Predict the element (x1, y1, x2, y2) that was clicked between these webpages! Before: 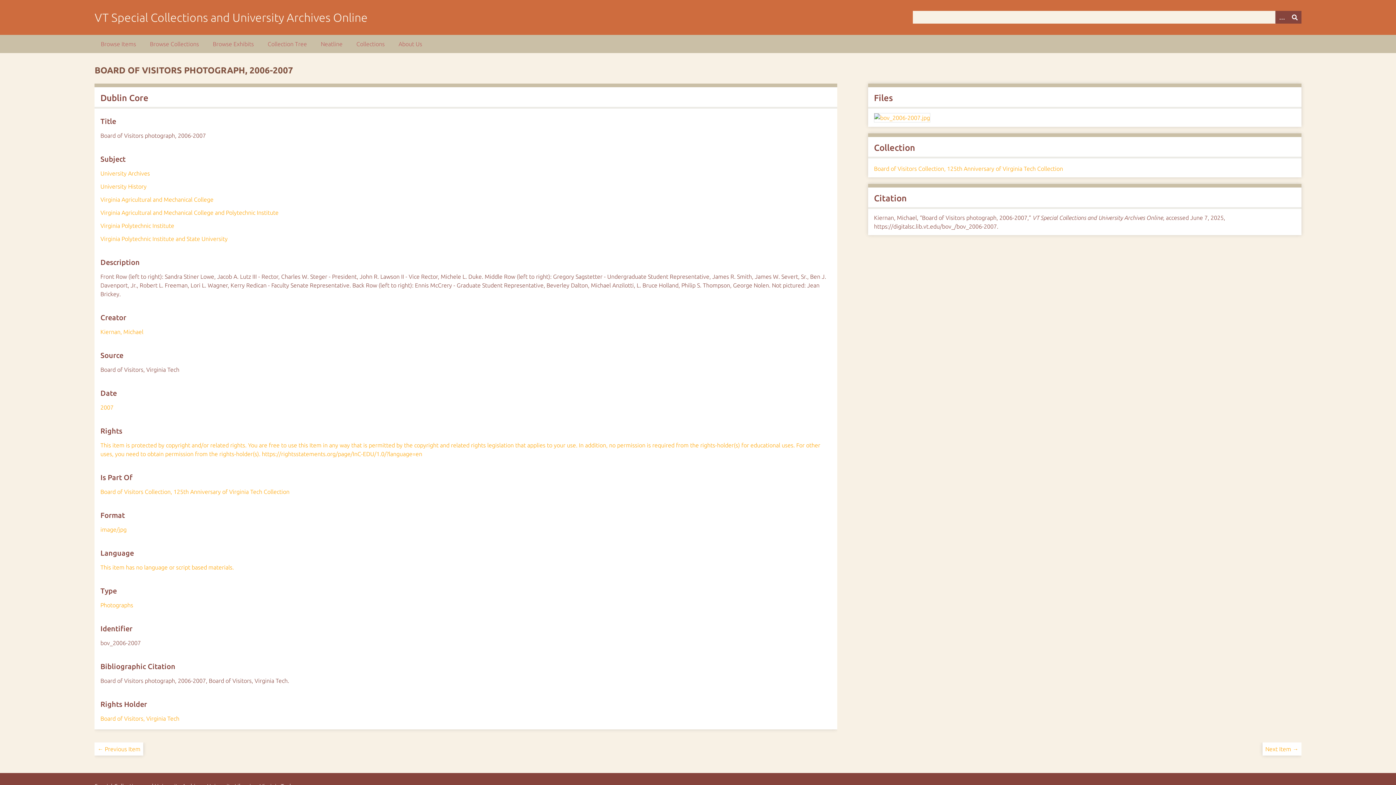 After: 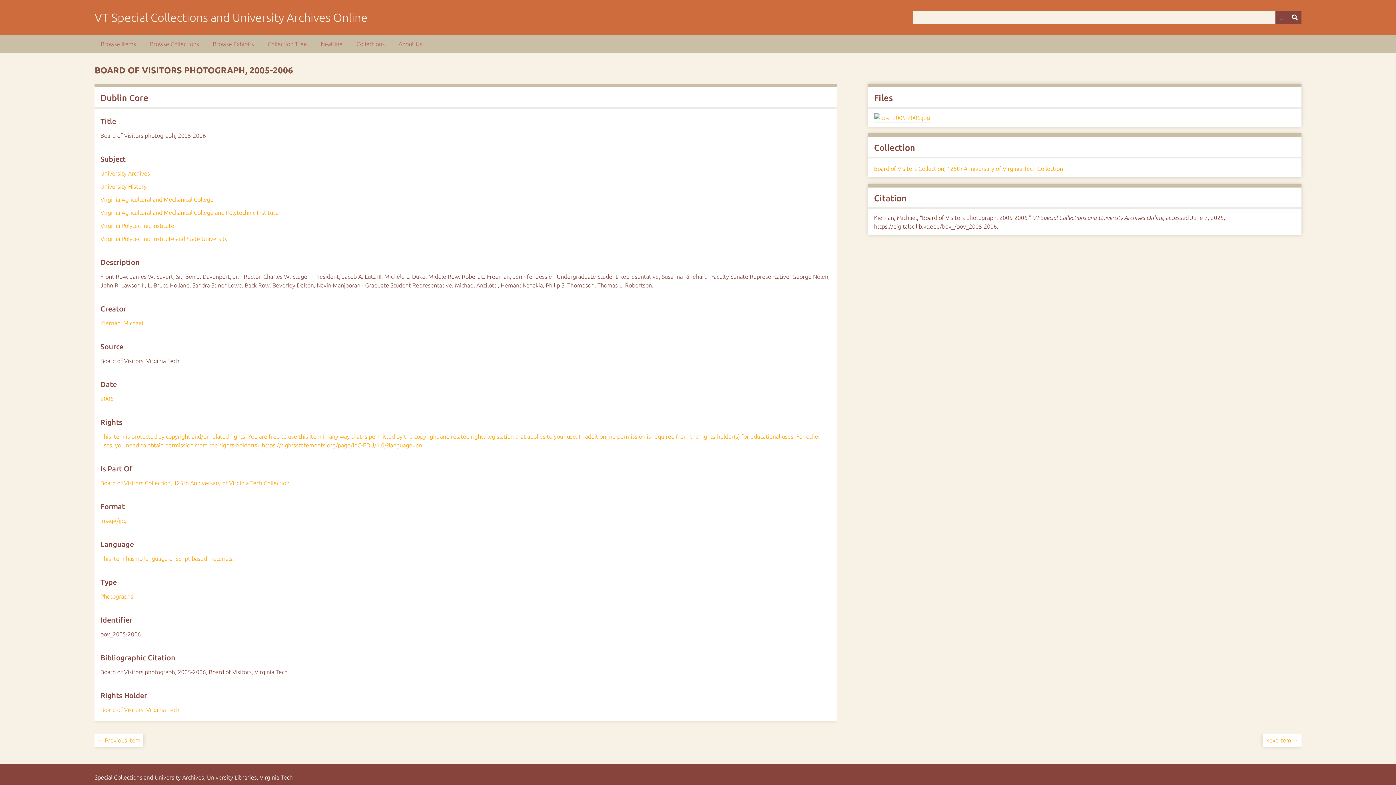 Action: bbox: (97, 746, 140, 752) label: ← Previous Item